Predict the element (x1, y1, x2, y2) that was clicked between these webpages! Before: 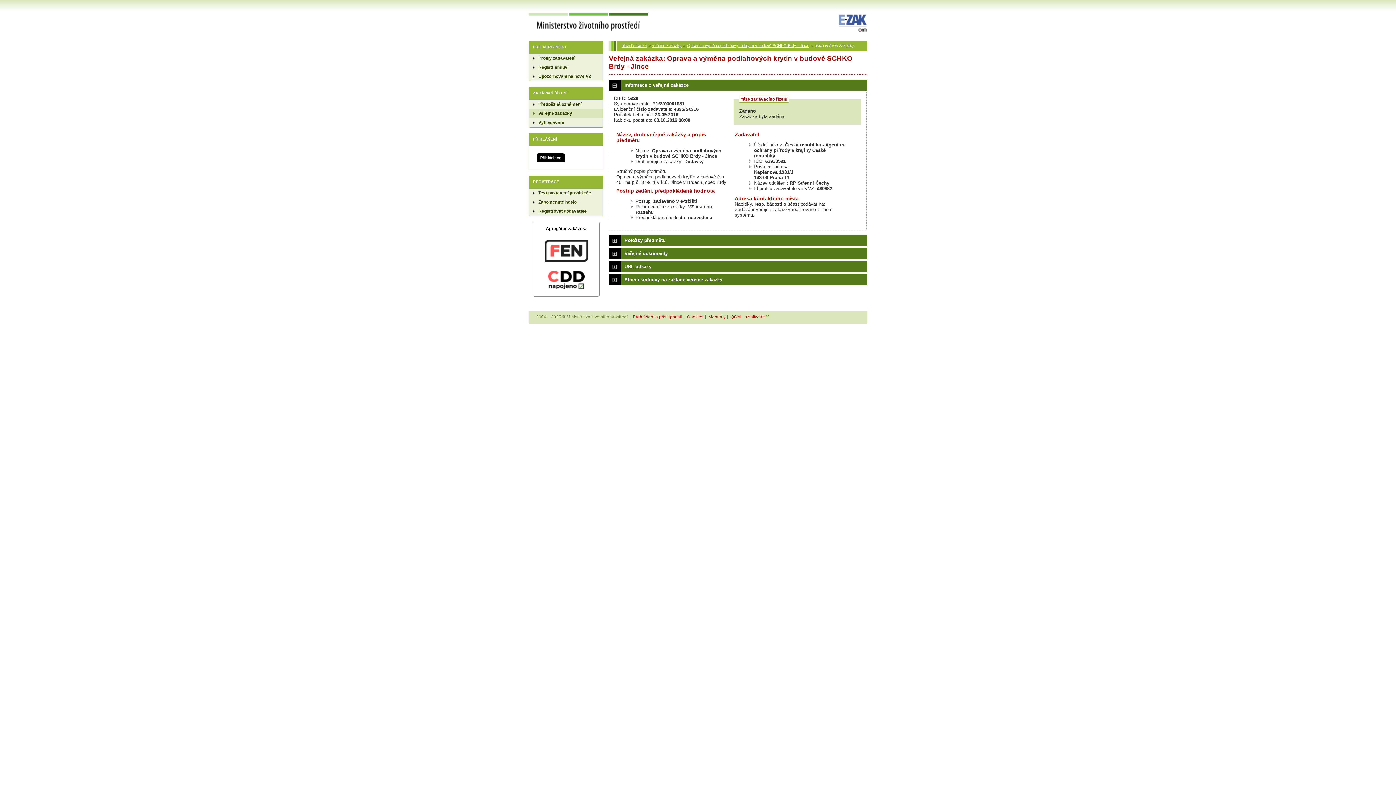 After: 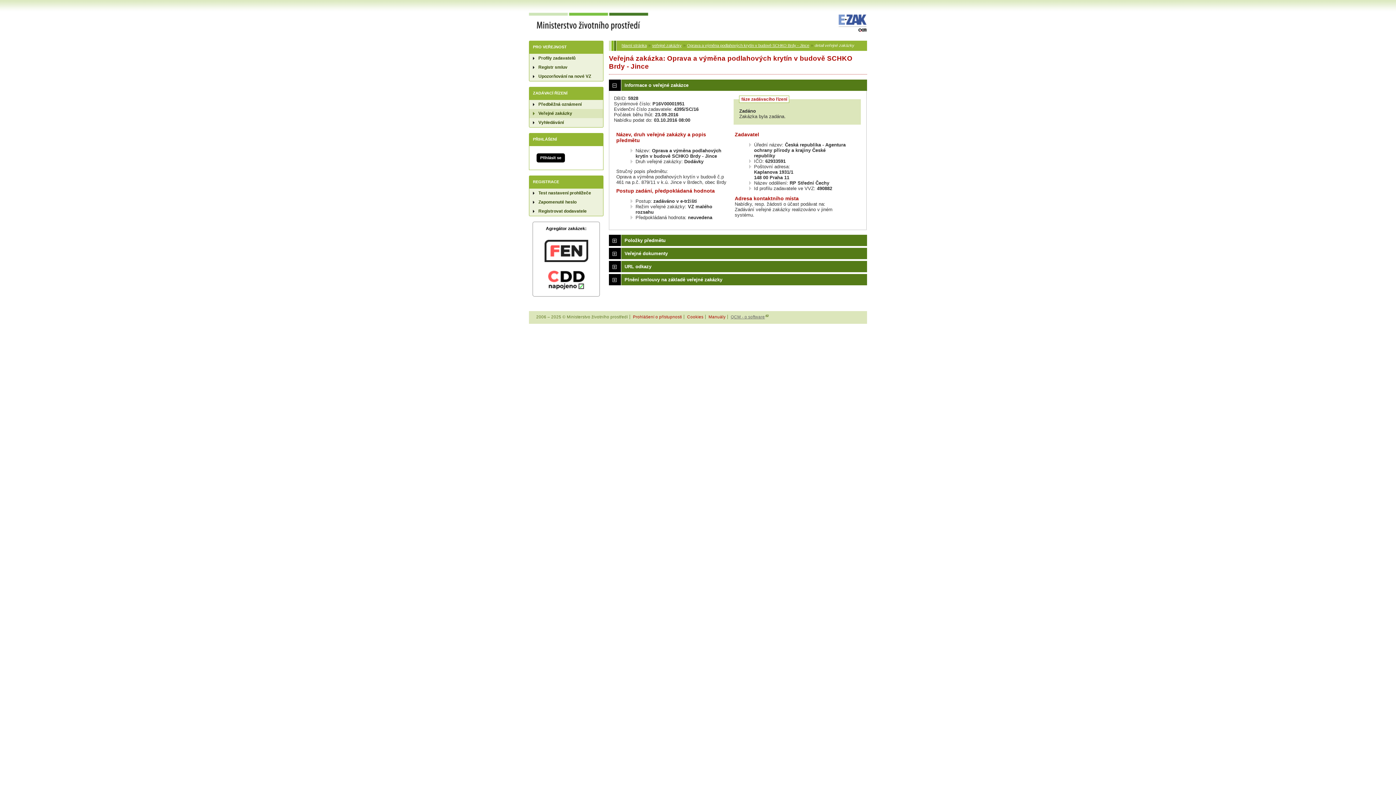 Action: label: QCM - o software bbox: (730, 314, 768, 319)